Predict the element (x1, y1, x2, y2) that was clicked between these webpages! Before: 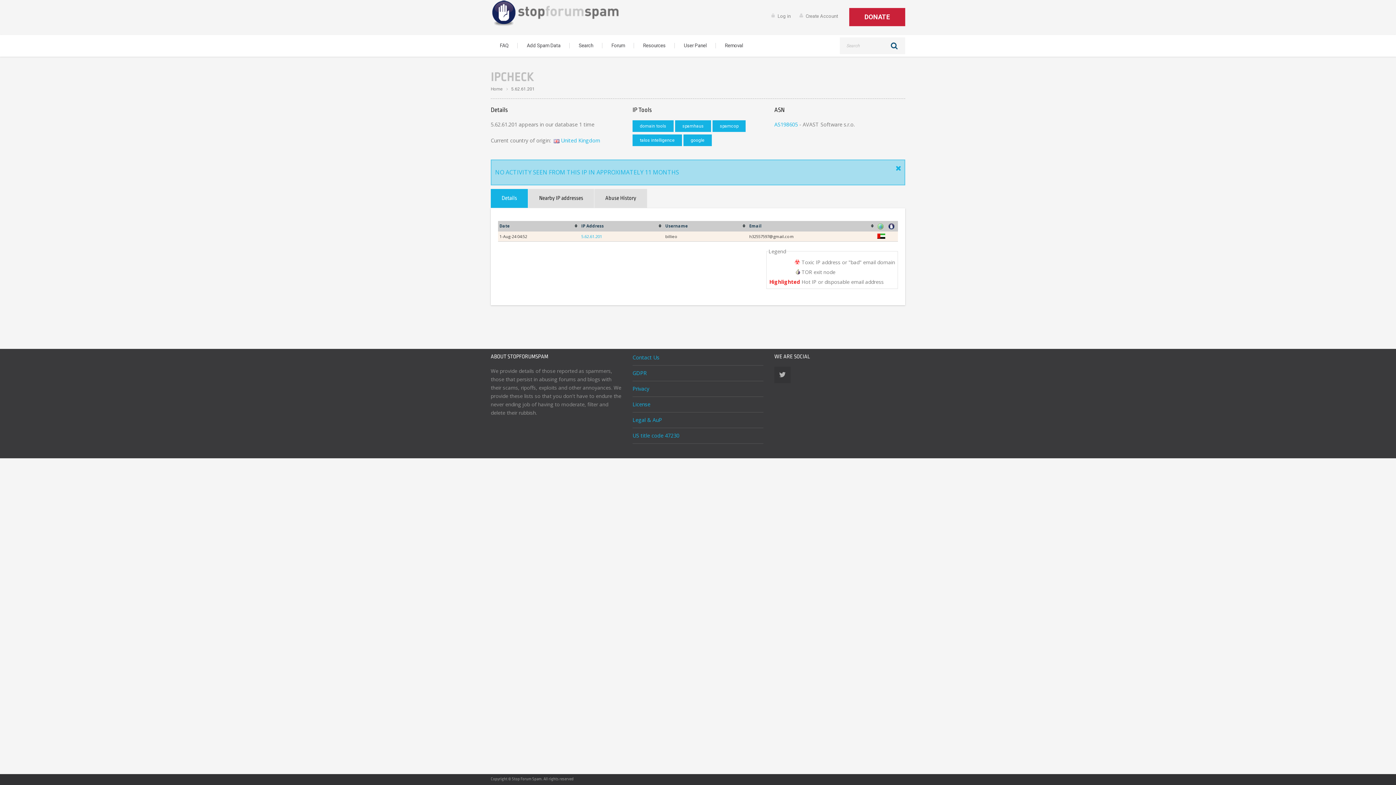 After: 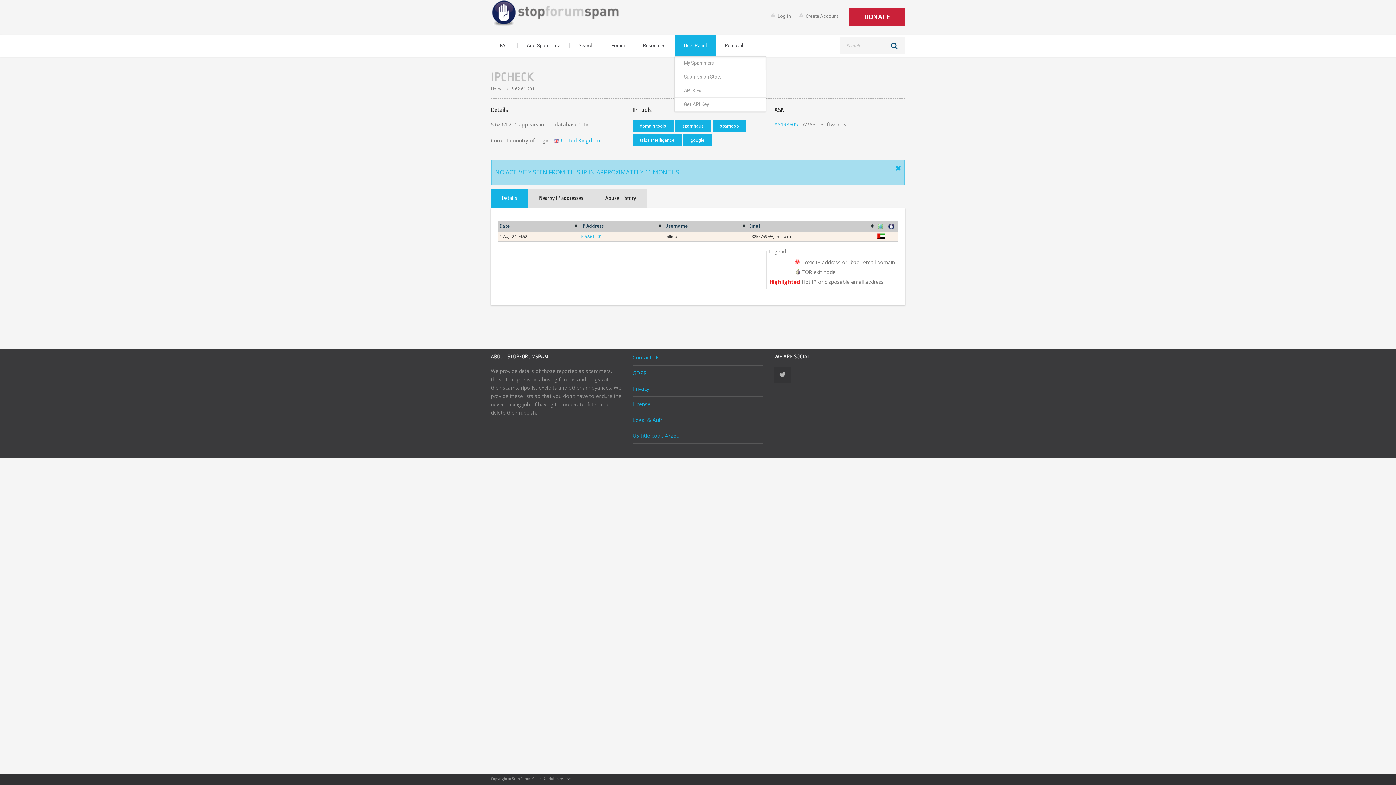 Action: label: User Panel bbox: (674, 34, 716, 56)